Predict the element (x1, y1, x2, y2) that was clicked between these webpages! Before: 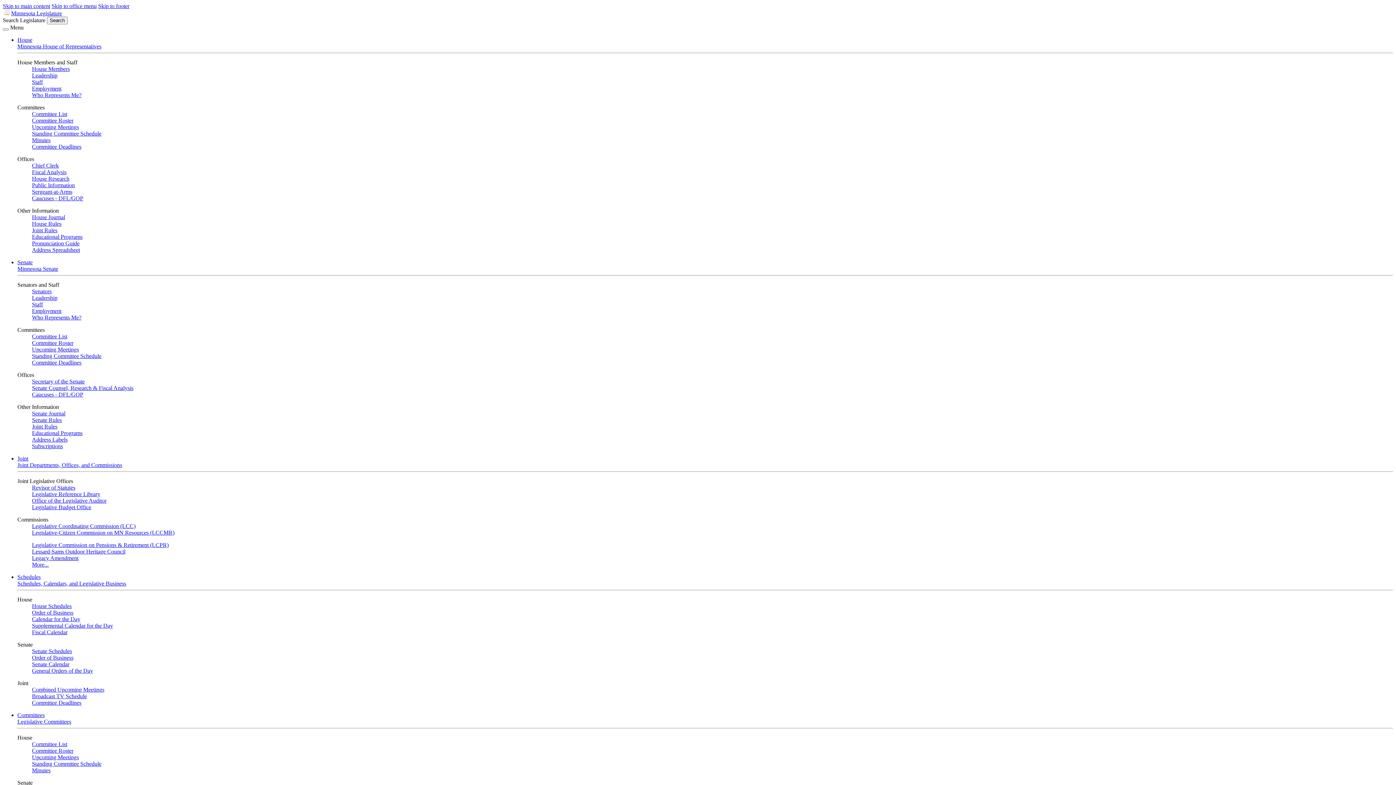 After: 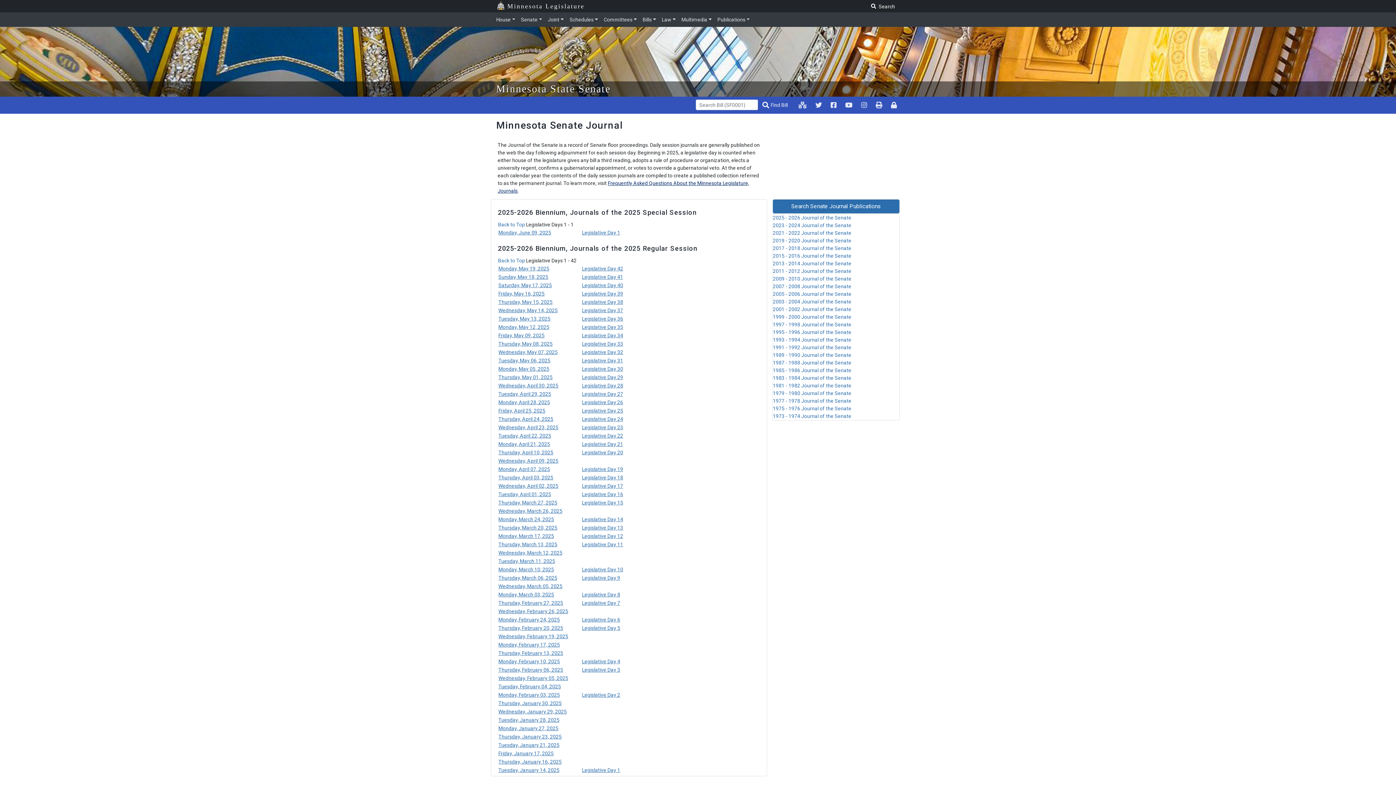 Action: bbox: (32, 410, 65, 416) label: Senate Journal